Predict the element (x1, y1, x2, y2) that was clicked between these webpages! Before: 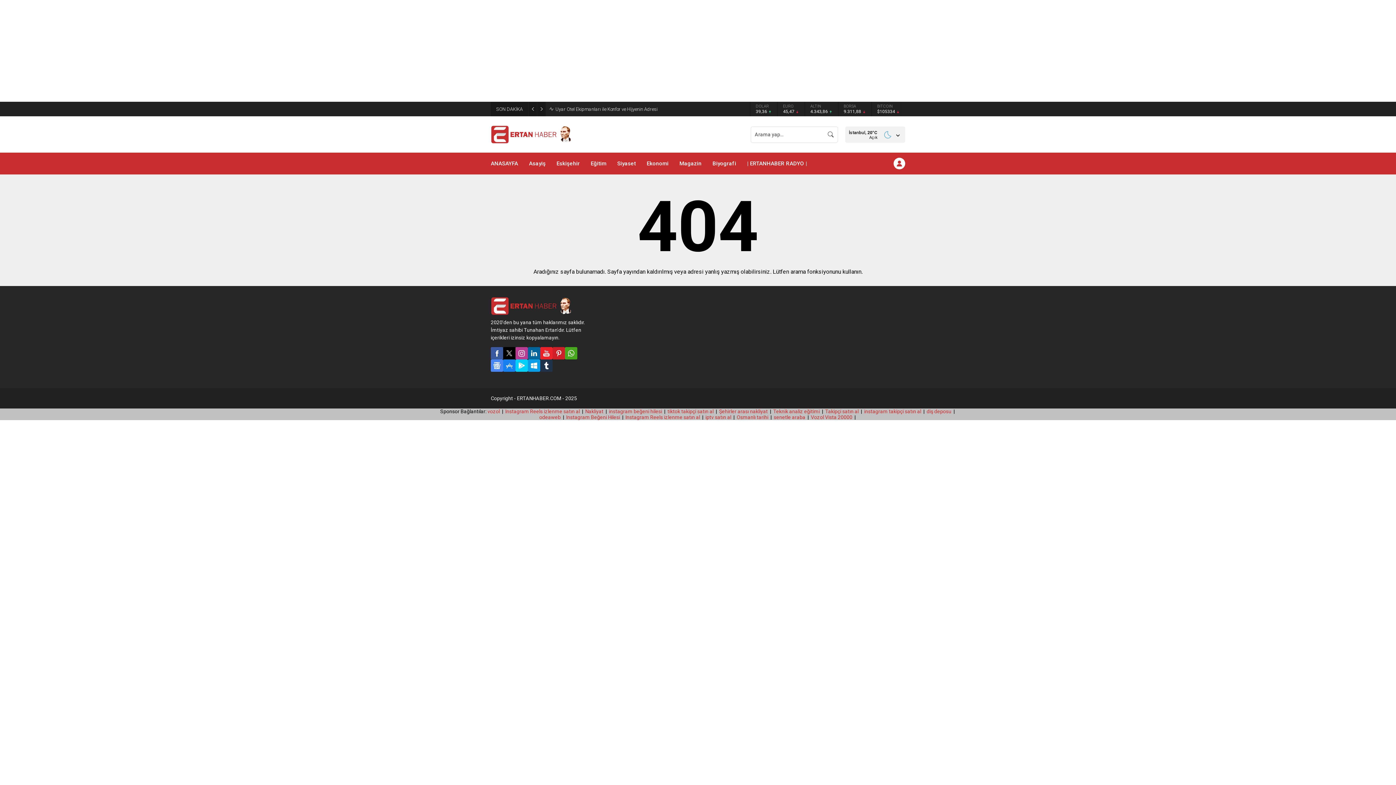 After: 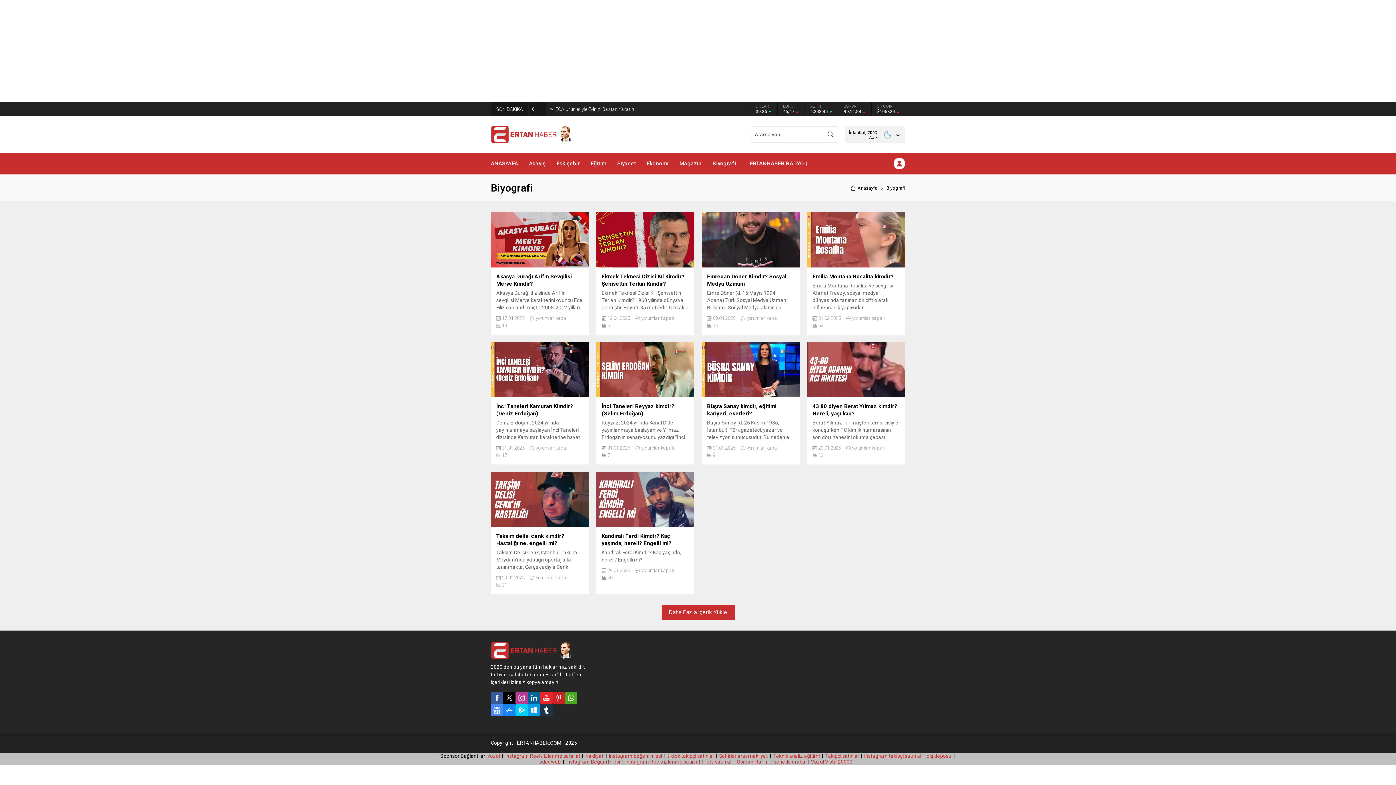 Action: bbox: (712, 152, 736, 174) label: Biyografi